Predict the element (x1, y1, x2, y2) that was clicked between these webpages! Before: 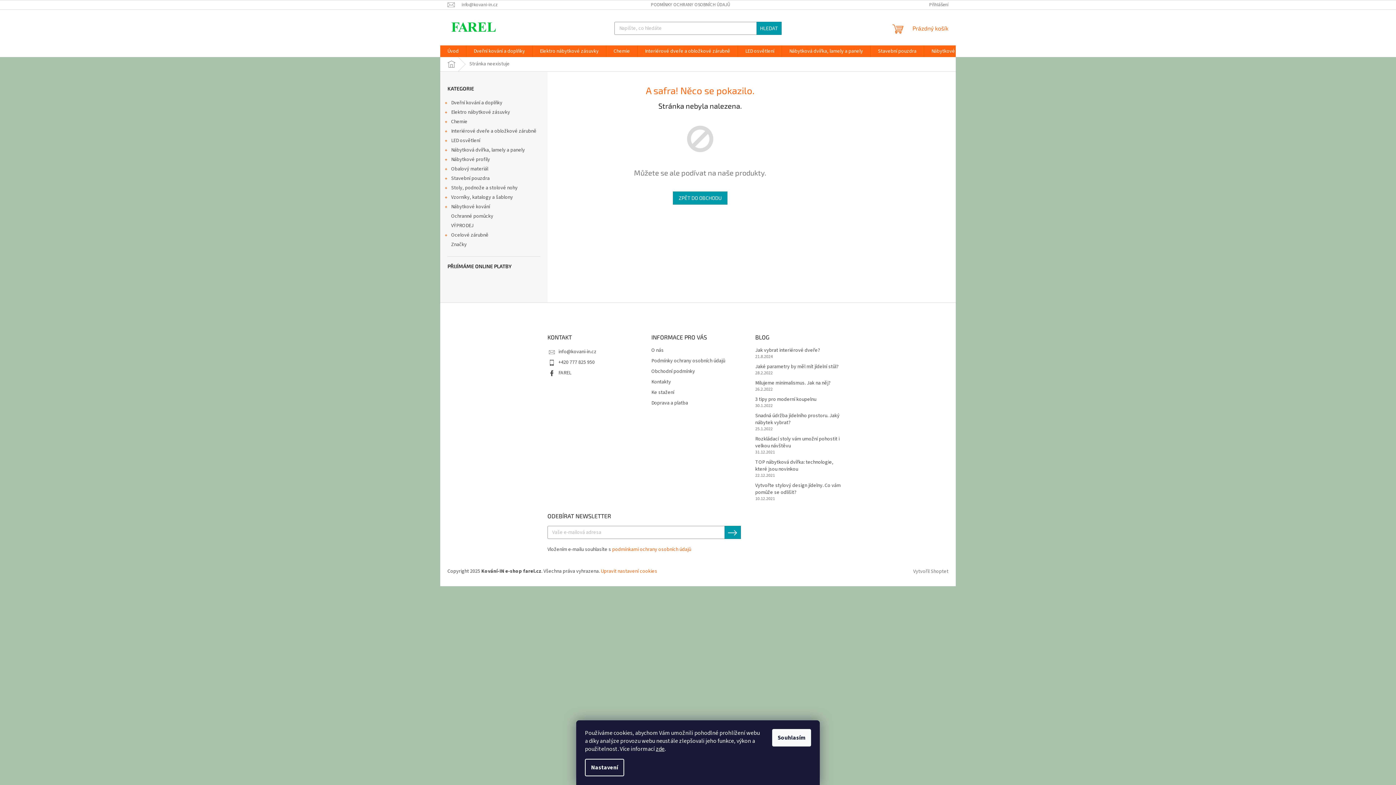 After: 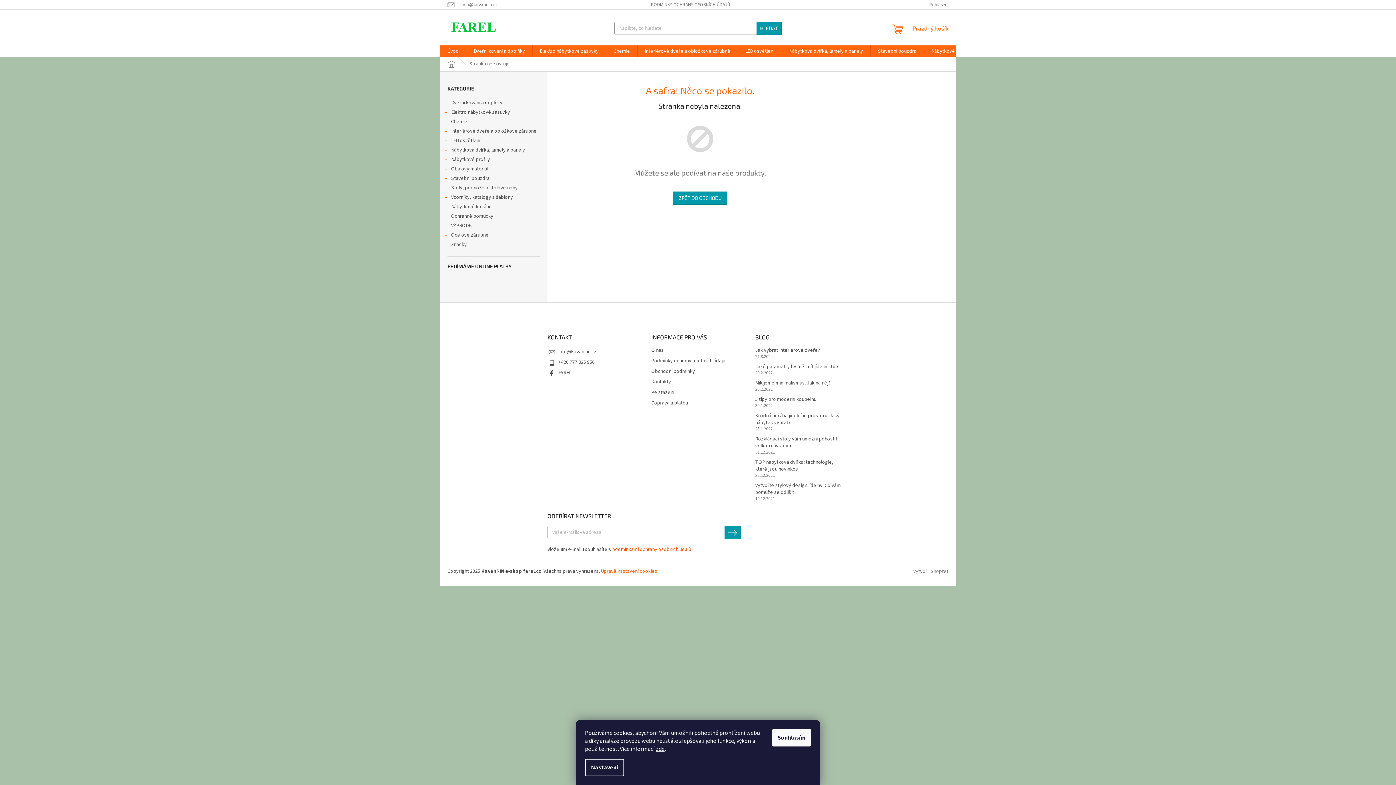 Action: label: podmínkami ochrany osobních údajů bbox: (612, 546, 691, 553)